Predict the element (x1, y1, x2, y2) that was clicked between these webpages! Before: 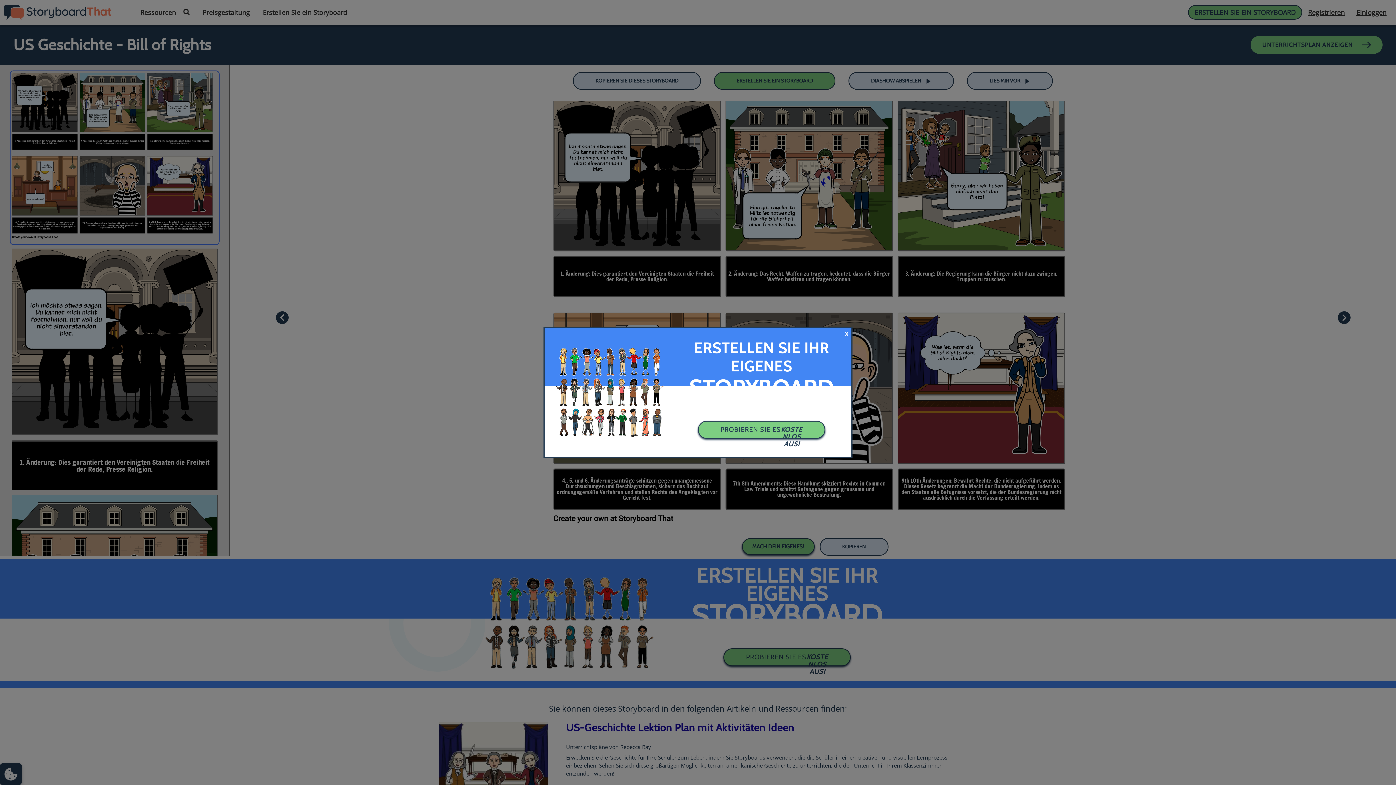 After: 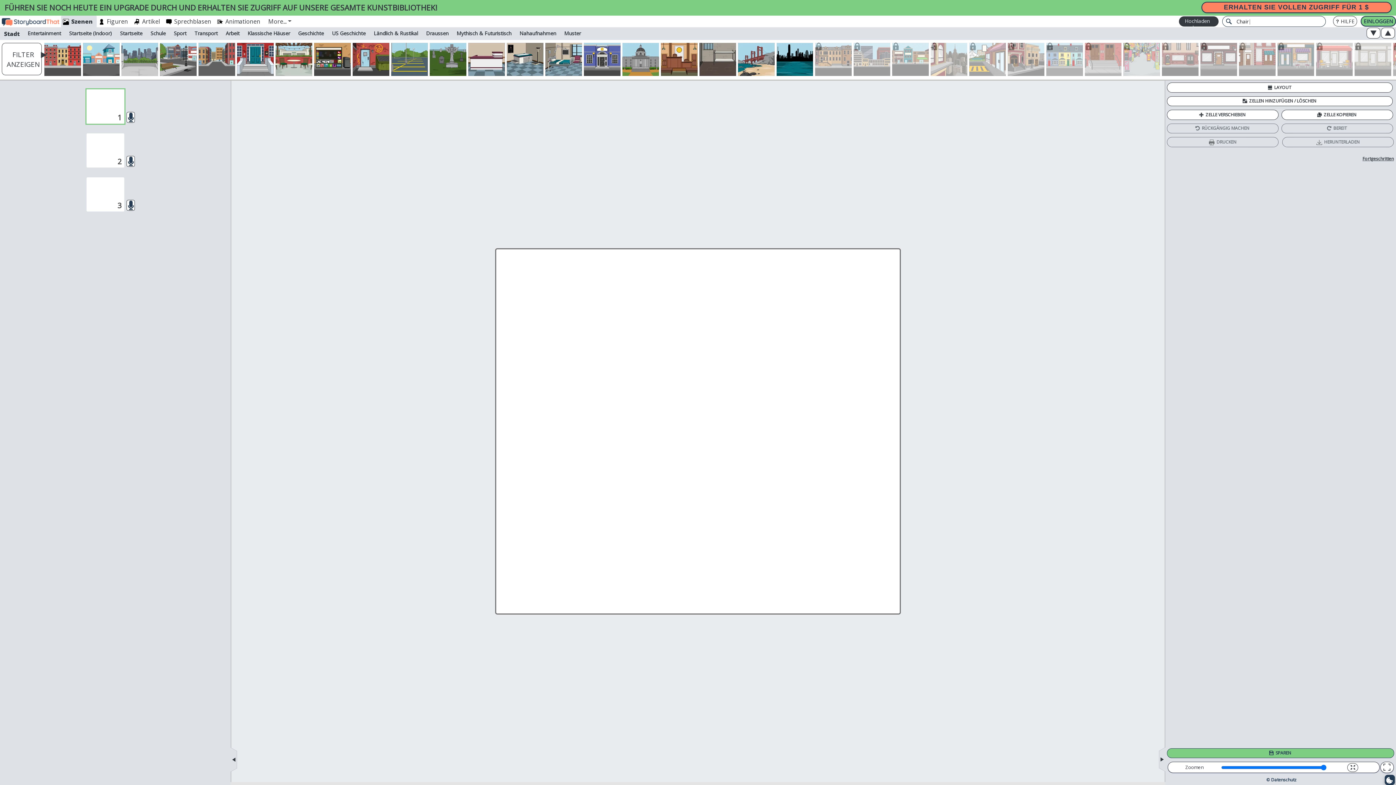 Action: bbox: (698, 421, 825, 438) label: PROBIEREN SIE ES
KOSTENLOS AUS!